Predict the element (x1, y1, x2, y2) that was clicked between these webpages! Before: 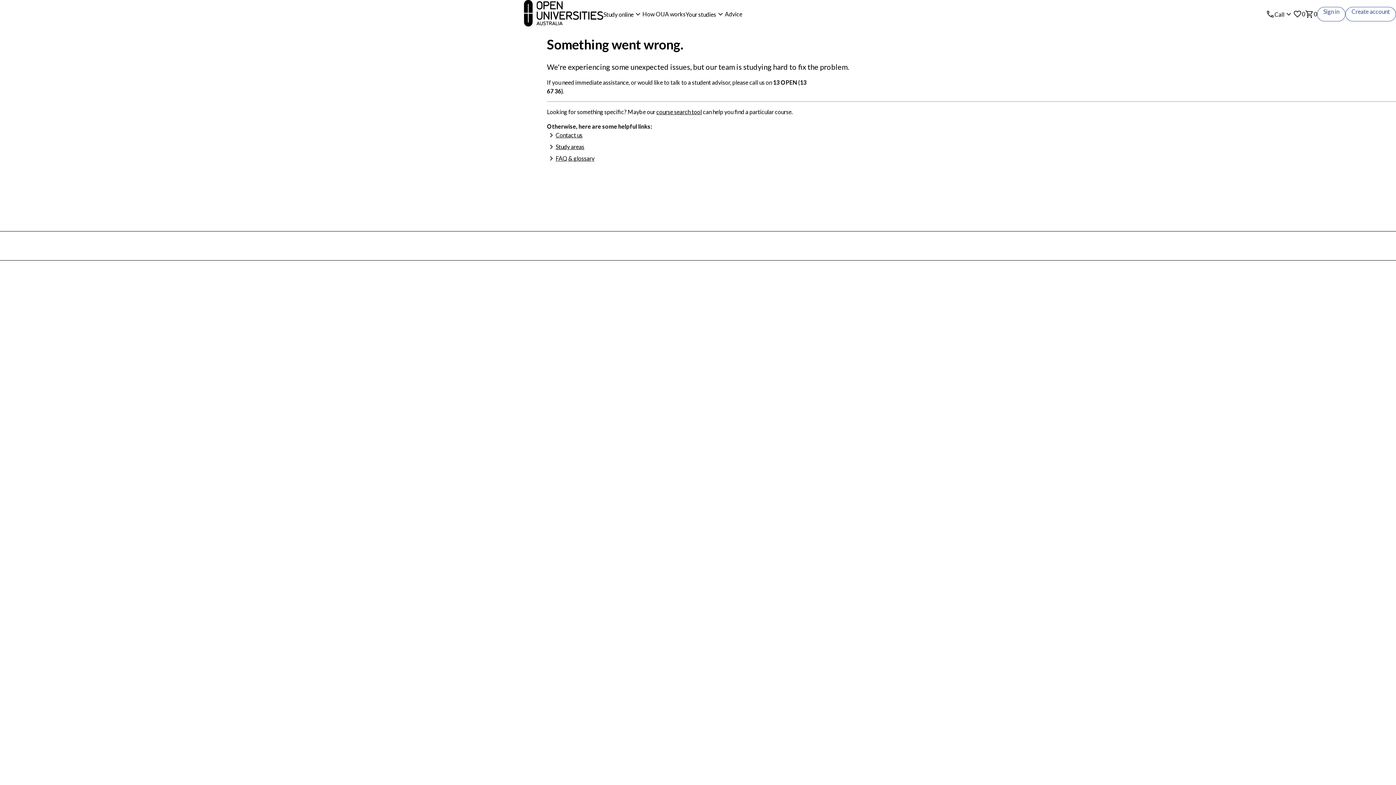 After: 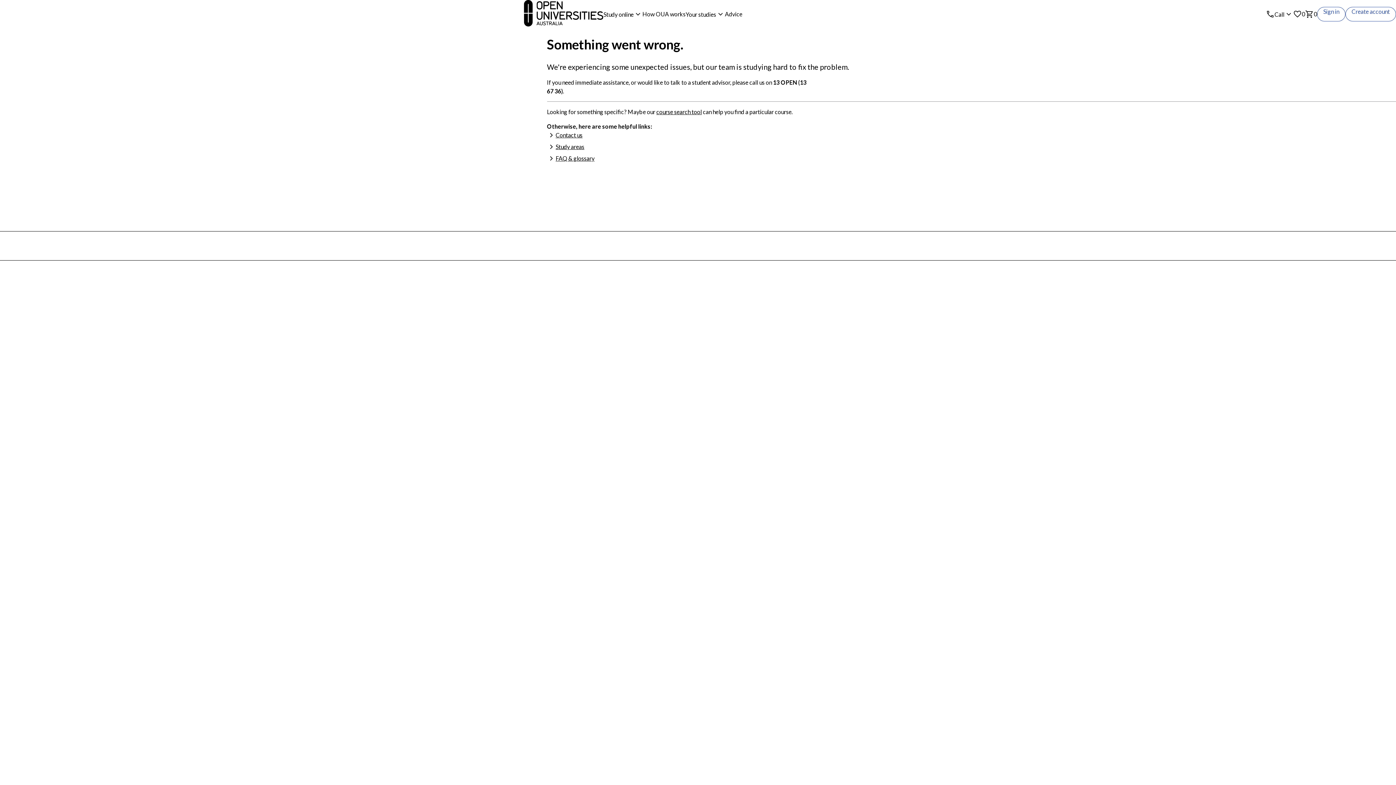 Action: bbox: (523, 20, 603, 27) label: Open Universities Australia